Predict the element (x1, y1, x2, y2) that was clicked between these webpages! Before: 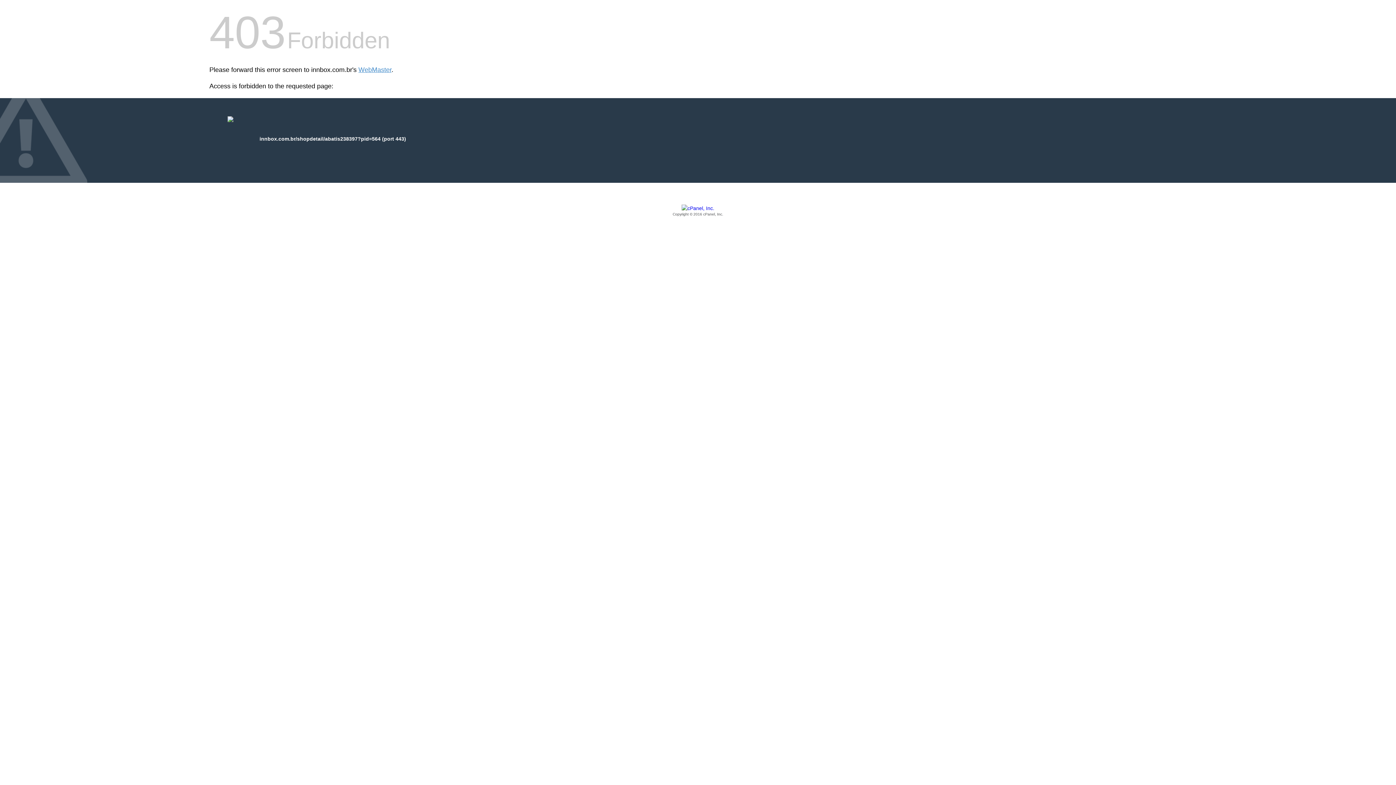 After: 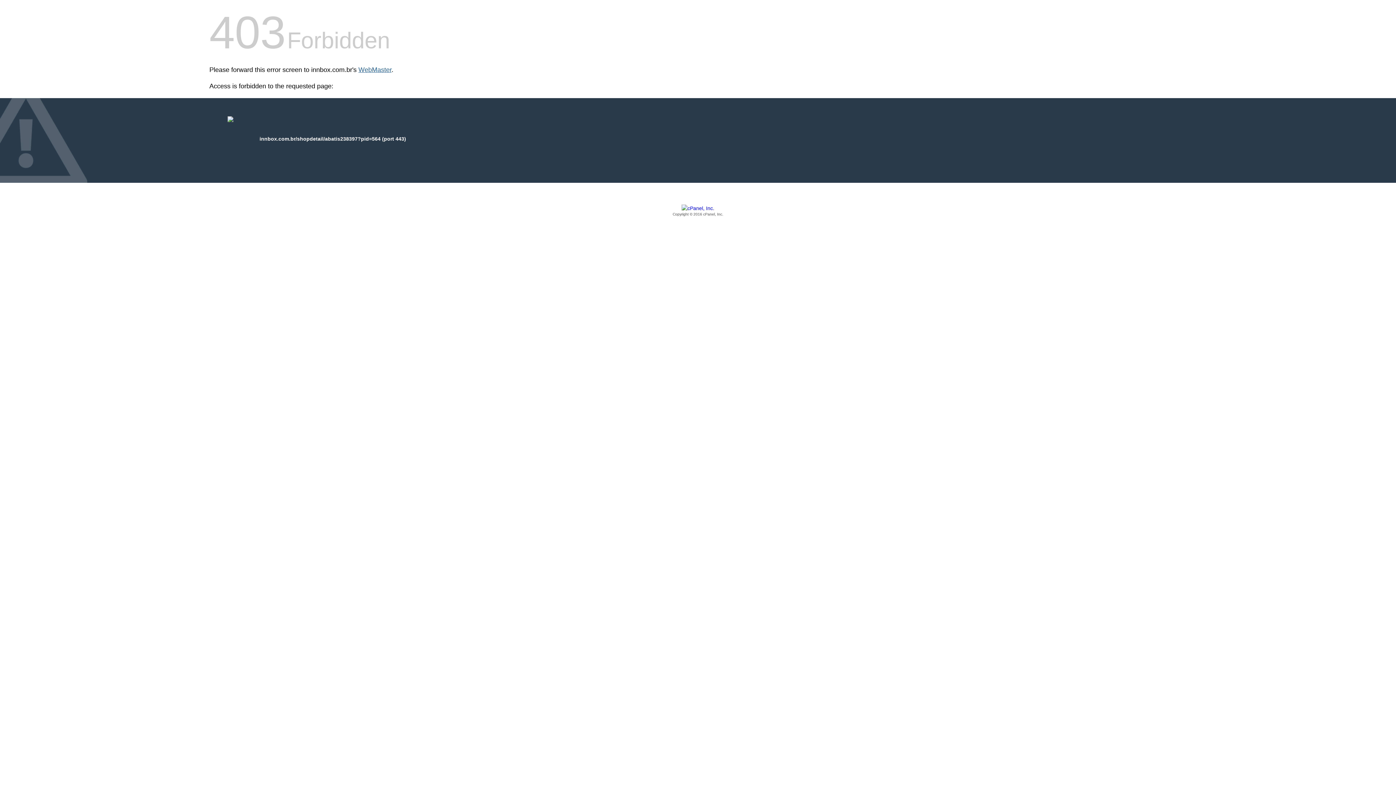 Action: bbox: (358, 66, 391, 73) label: WebMaster